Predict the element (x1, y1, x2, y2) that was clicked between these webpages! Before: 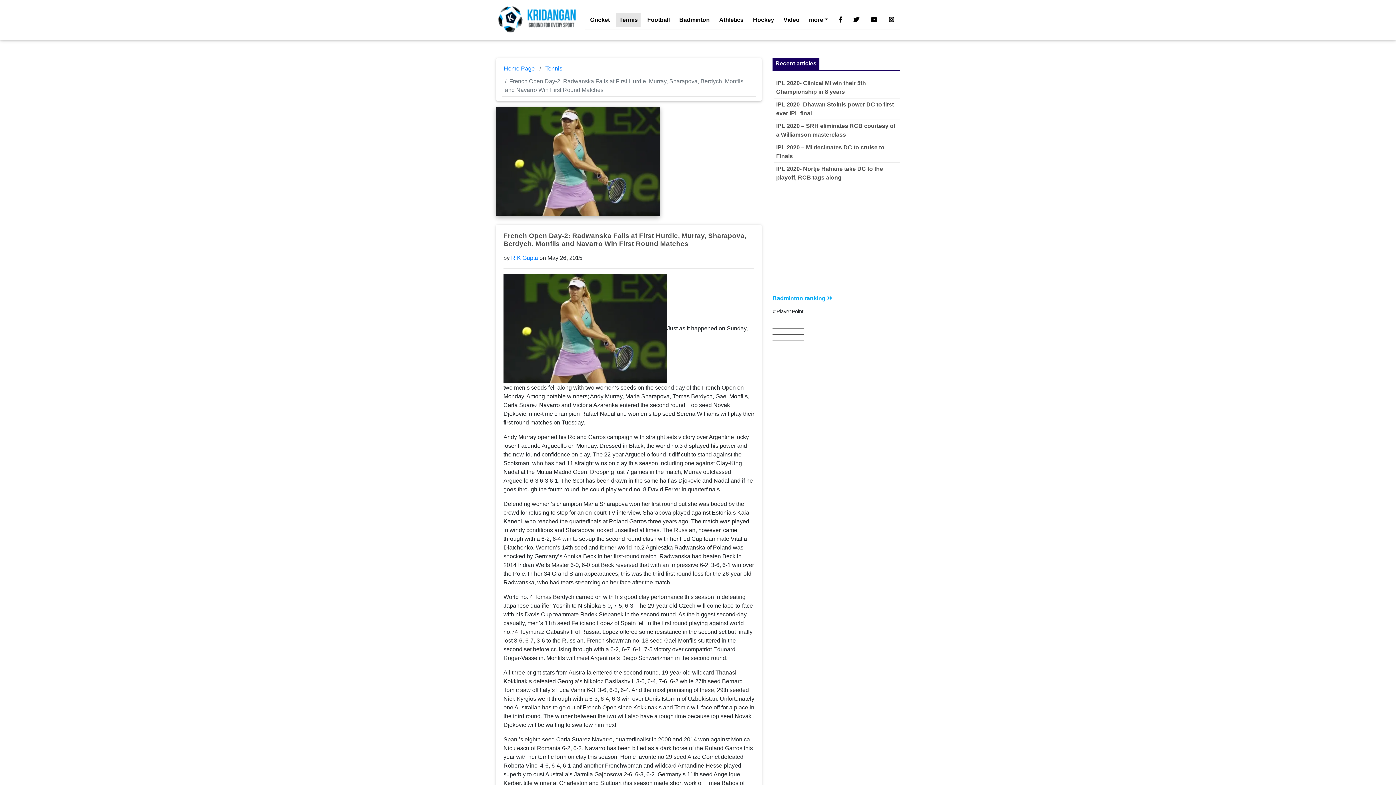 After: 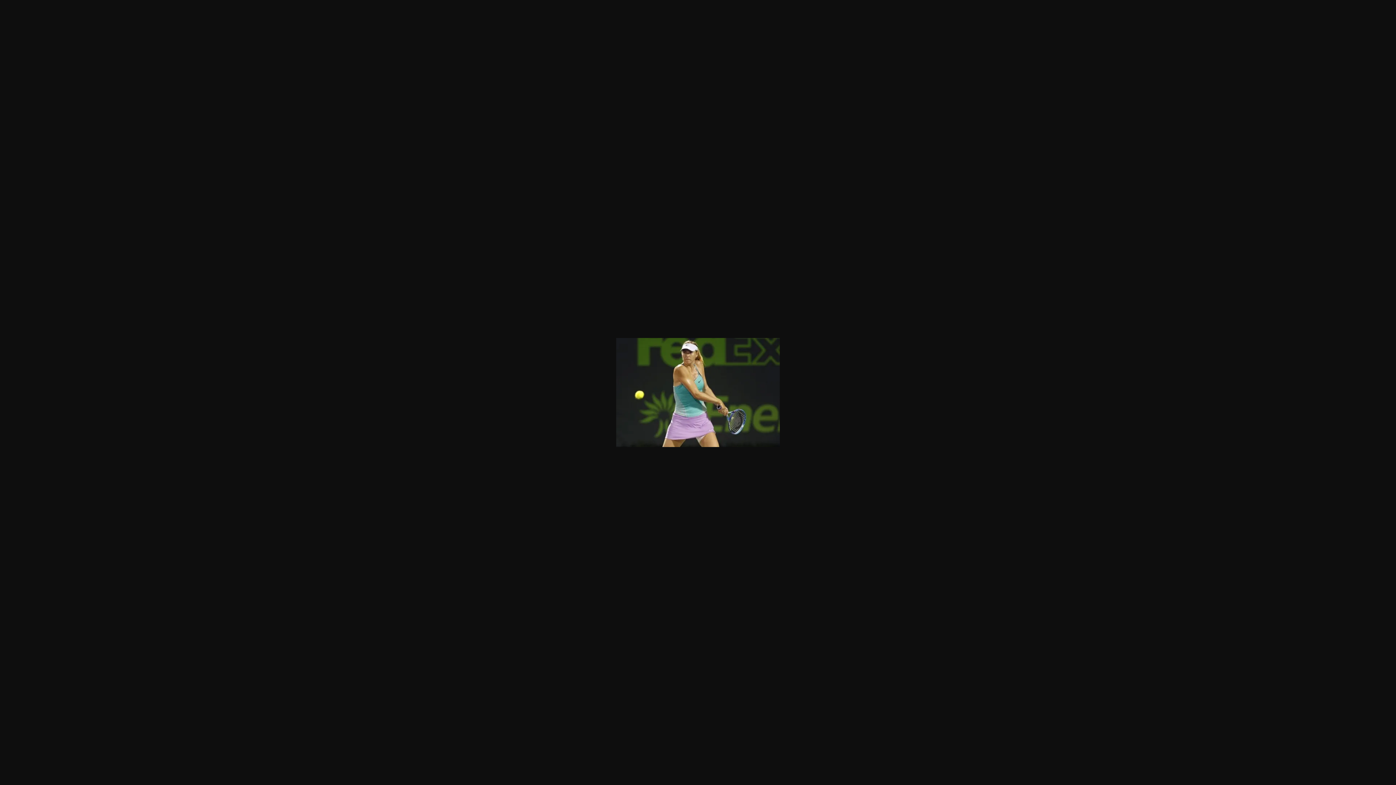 Action: bbox: (503, 352, 667, 358)